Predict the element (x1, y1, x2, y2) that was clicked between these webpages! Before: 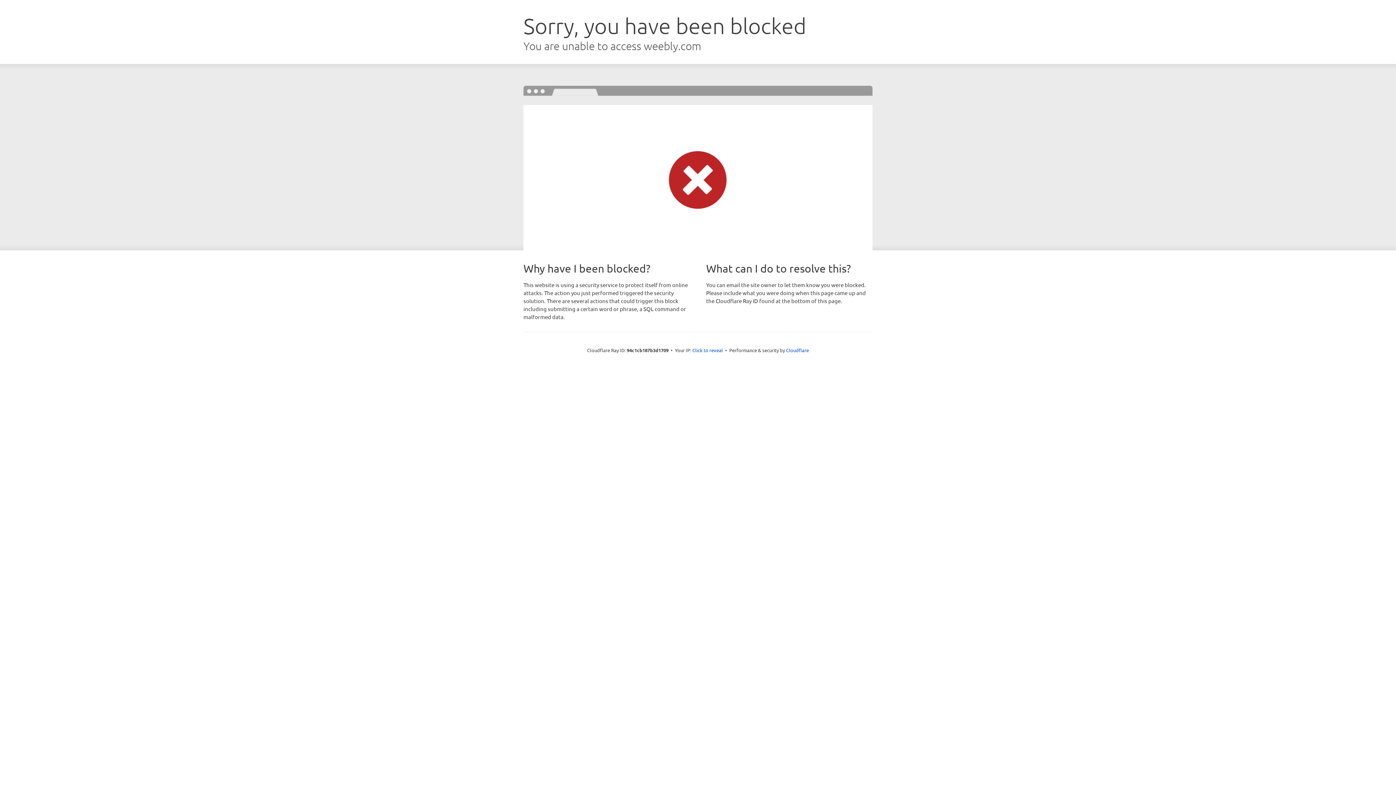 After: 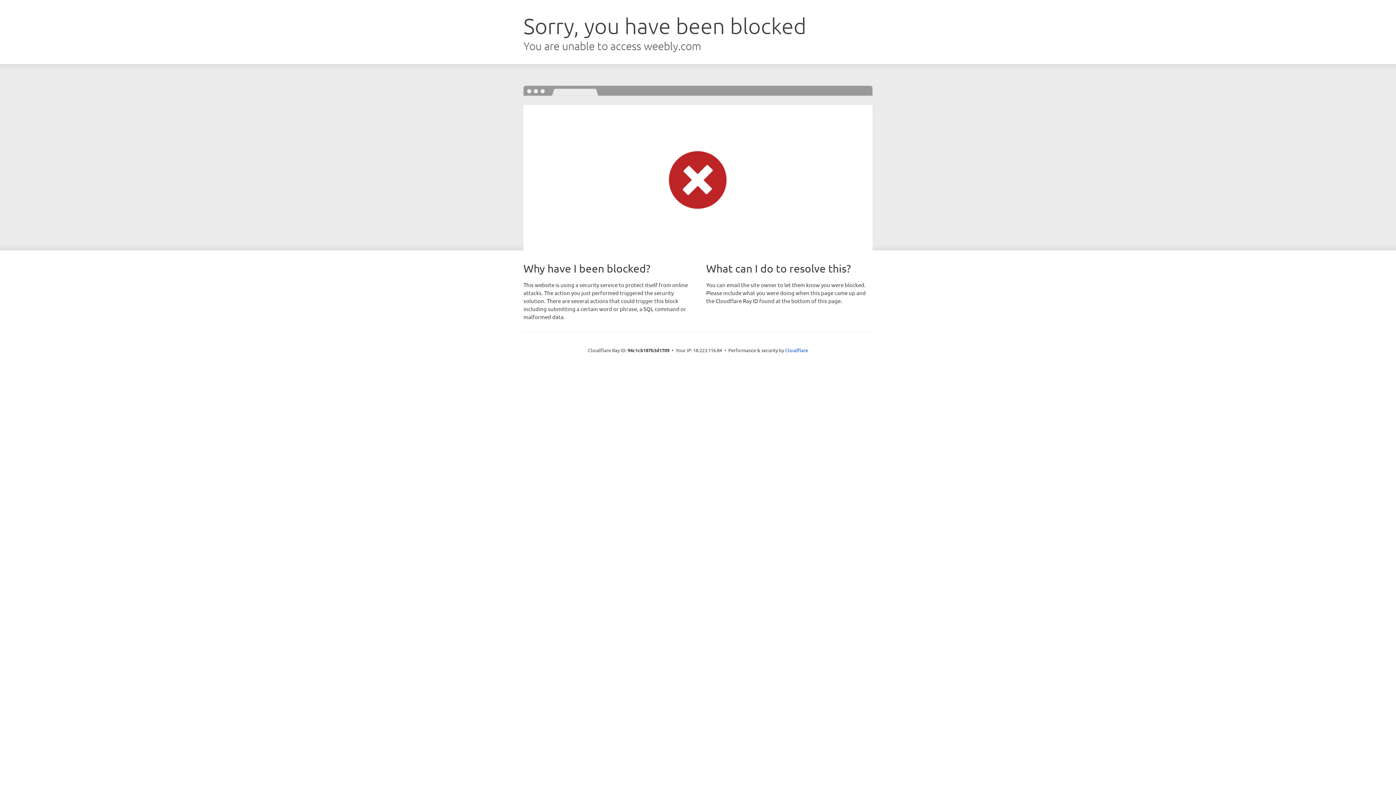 Action: bbox: (692, 346, 723, 353) label: Click to reveal